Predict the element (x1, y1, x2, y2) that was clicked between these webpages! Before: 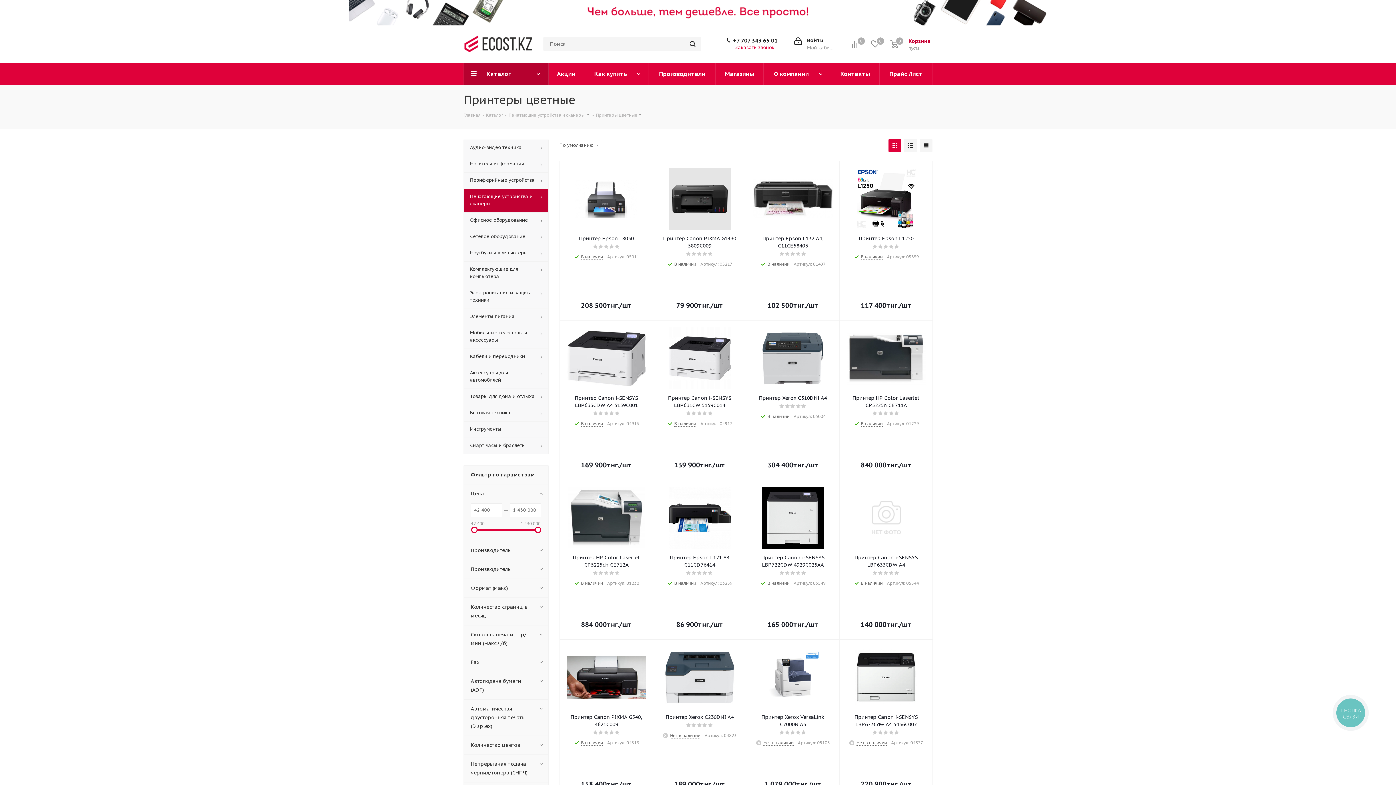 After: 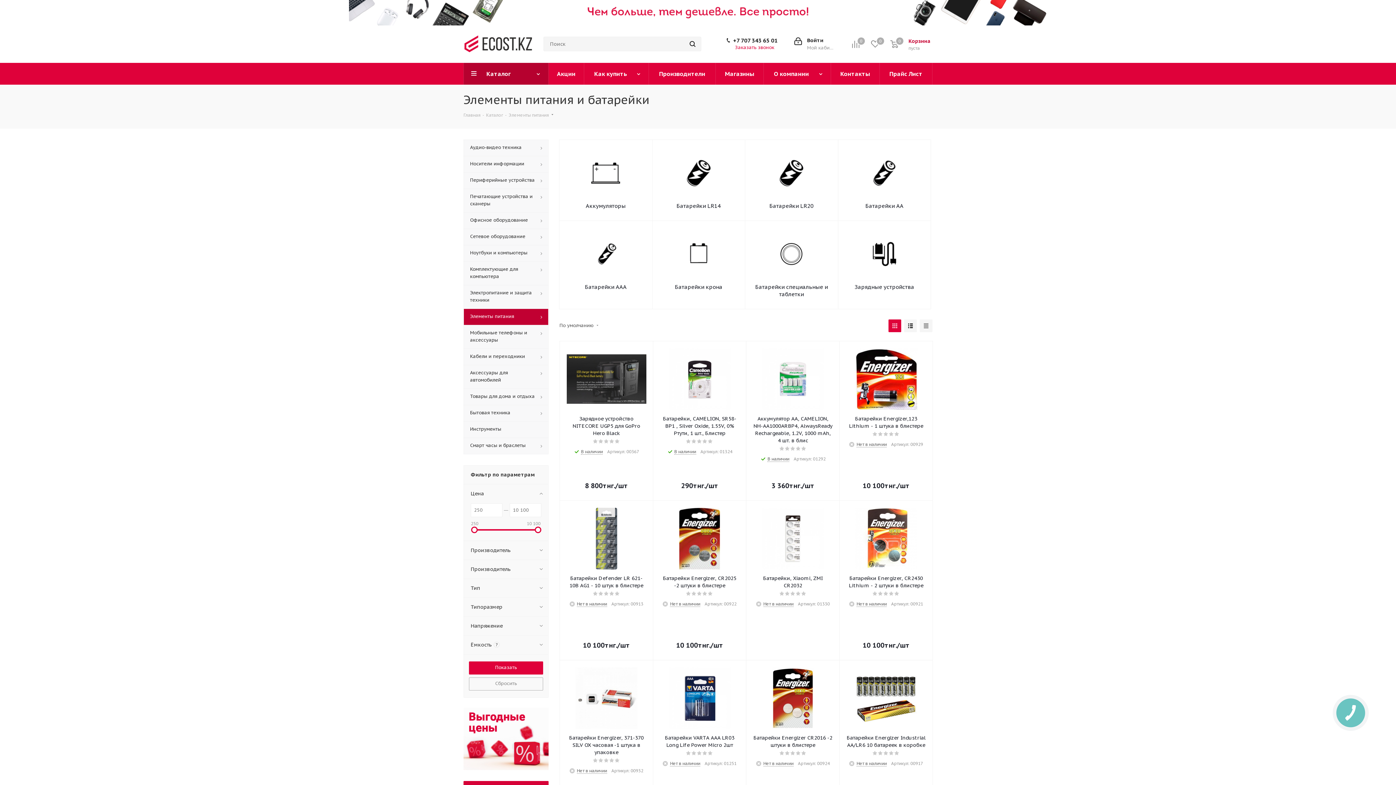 Action: bbox: (463, 308, 548, 325) label: Элементы питания